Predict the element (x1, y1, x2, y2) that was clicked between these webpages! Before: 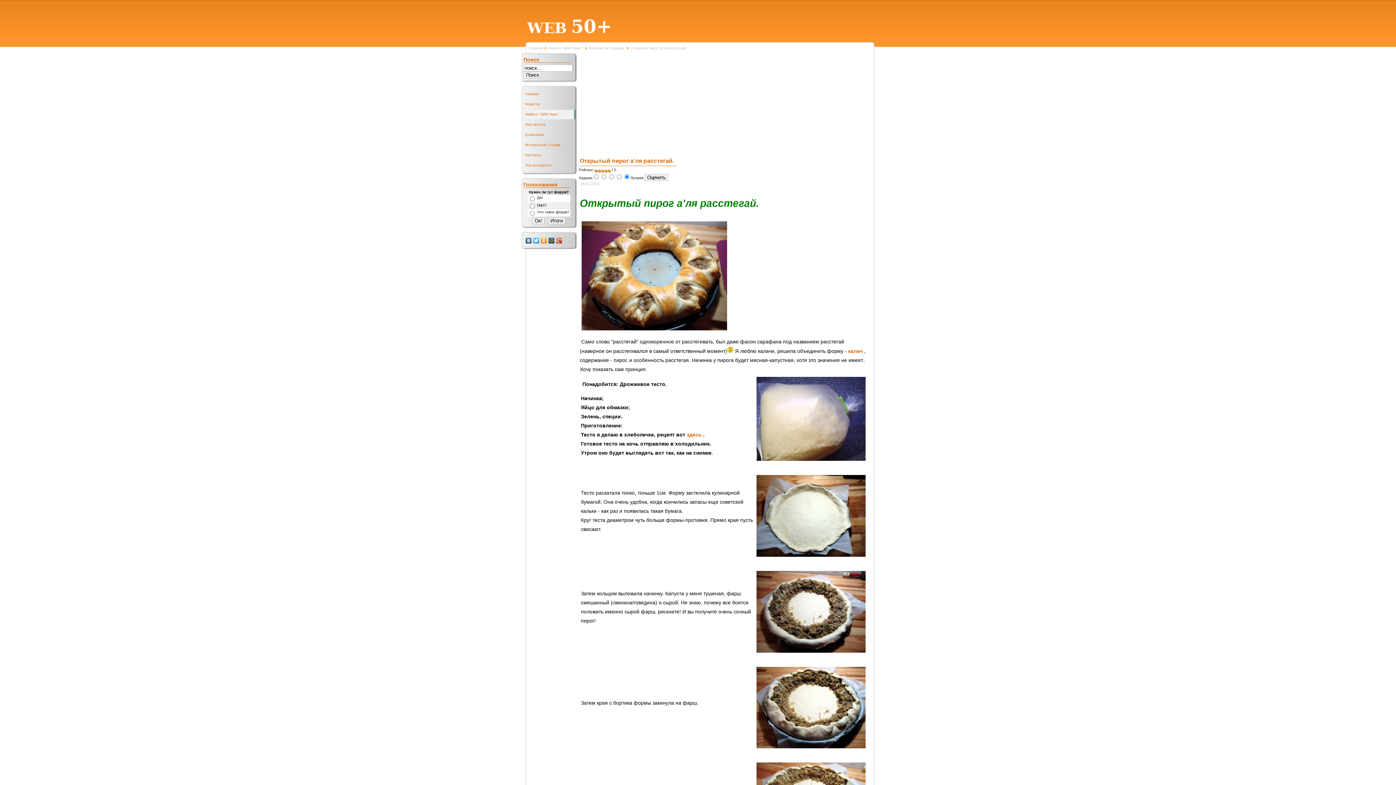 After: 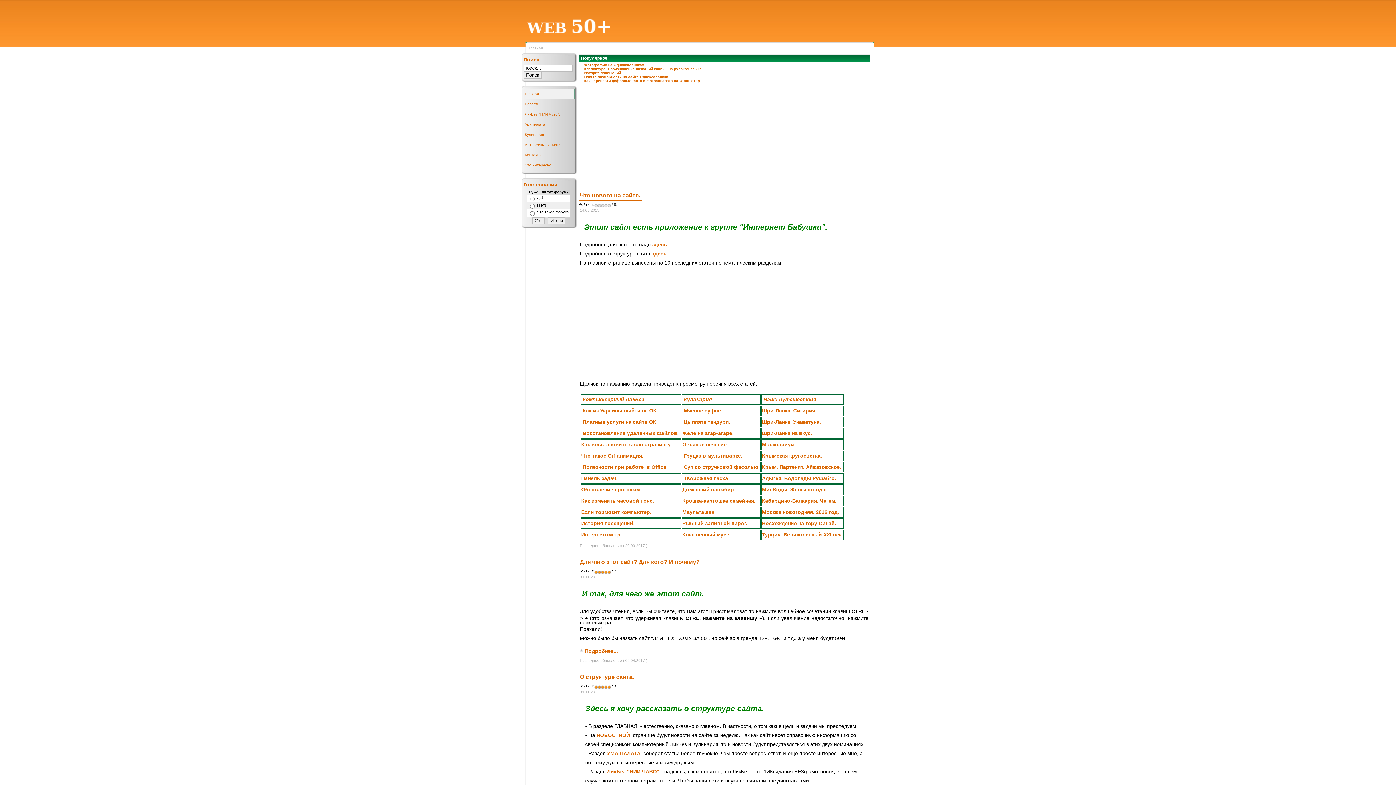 Action: bbox: (529, 46, 542, 50) label: Главная